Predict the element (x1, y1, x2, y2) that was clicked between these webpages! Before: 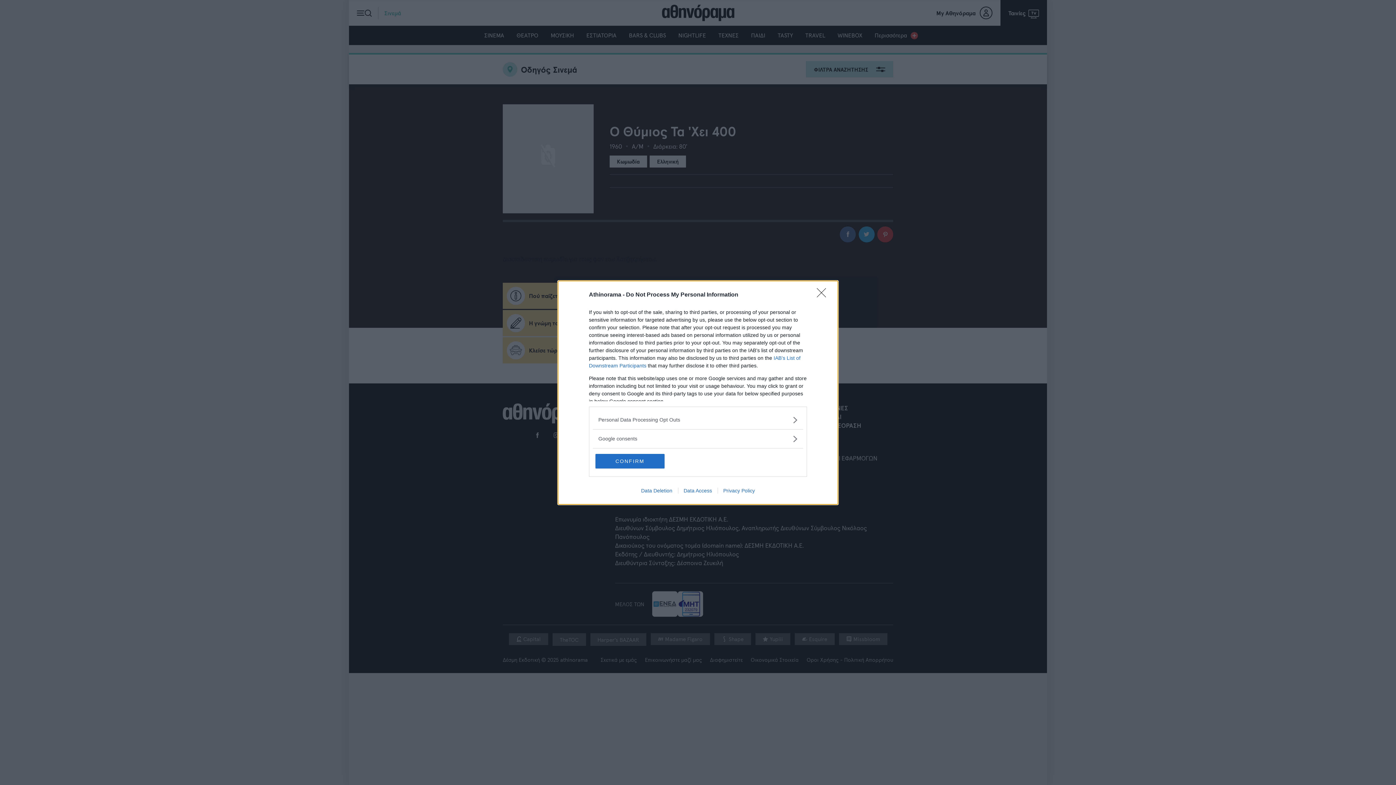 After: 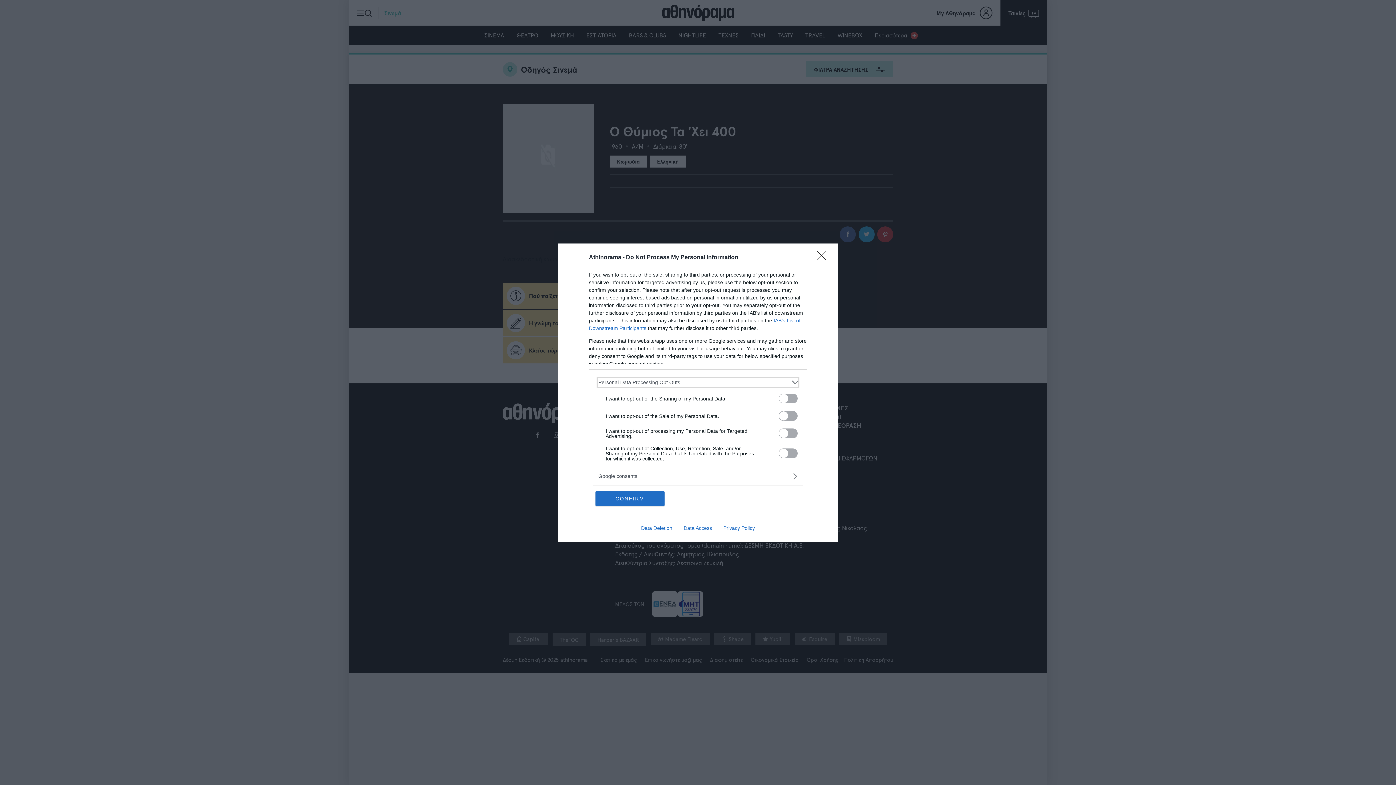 Action: label: Opt-Outs bbox: (598, 416, 797, 423)